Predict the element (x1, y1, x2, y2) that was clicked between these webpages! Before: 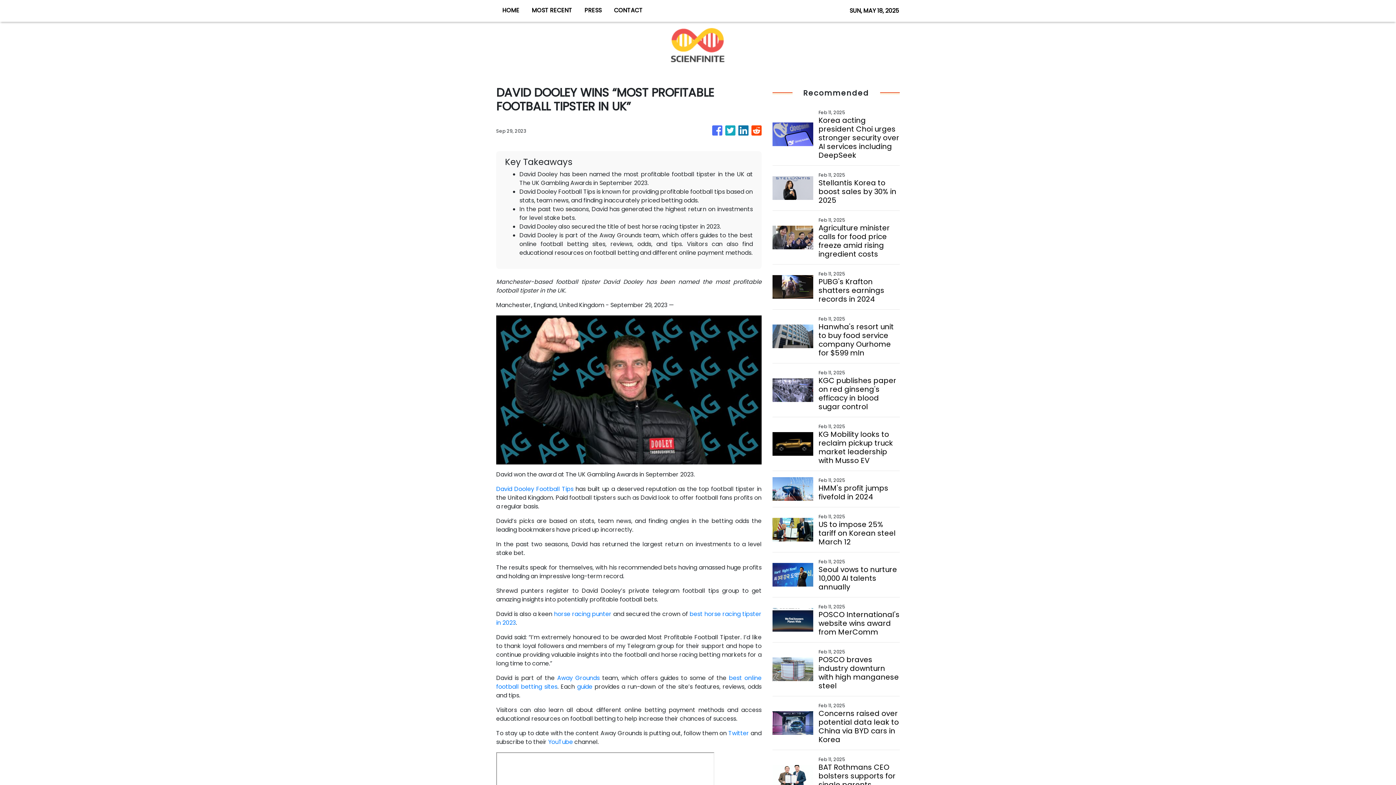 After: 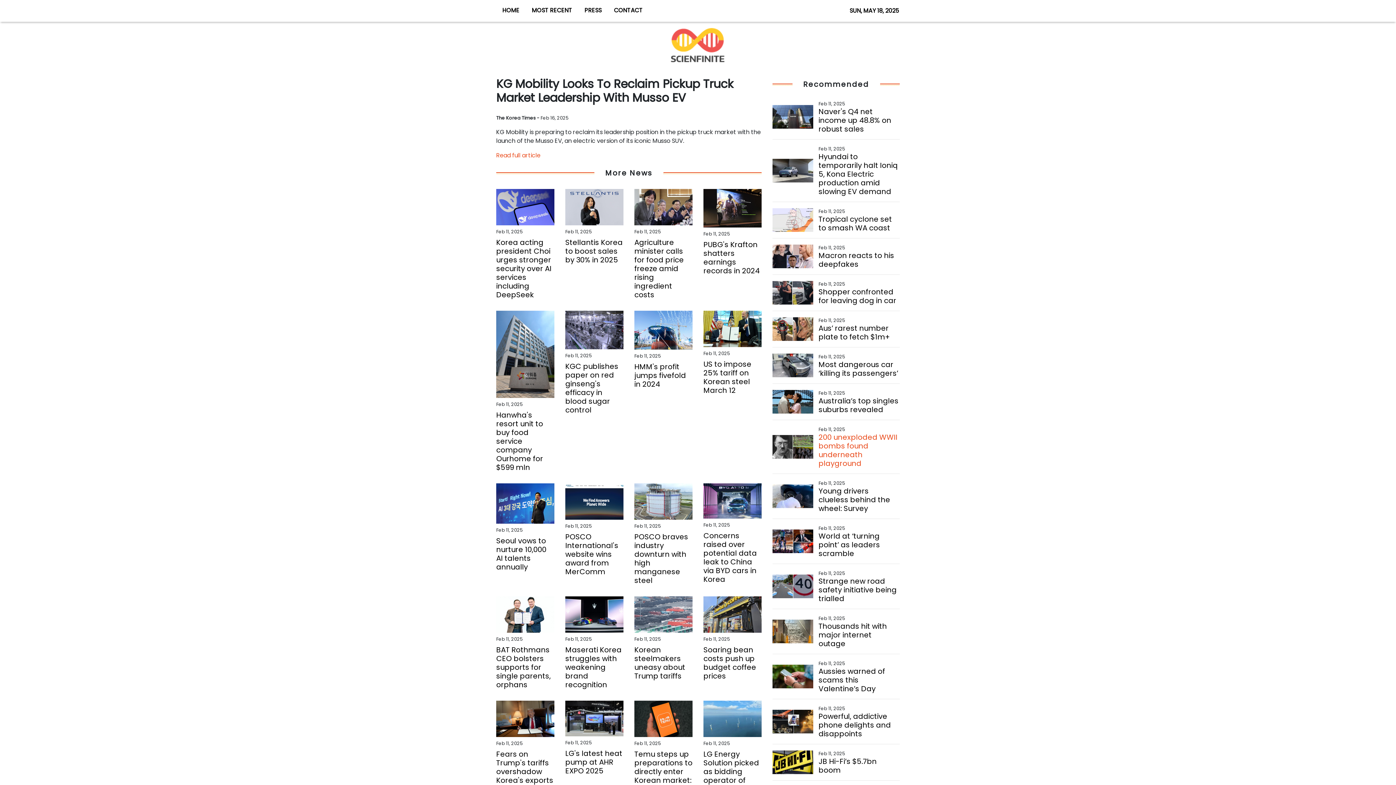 Action: bbox: (818, 430, 899, 465) label: KG Mobility looks to reclaim pickup truck market leadership with Musso EV